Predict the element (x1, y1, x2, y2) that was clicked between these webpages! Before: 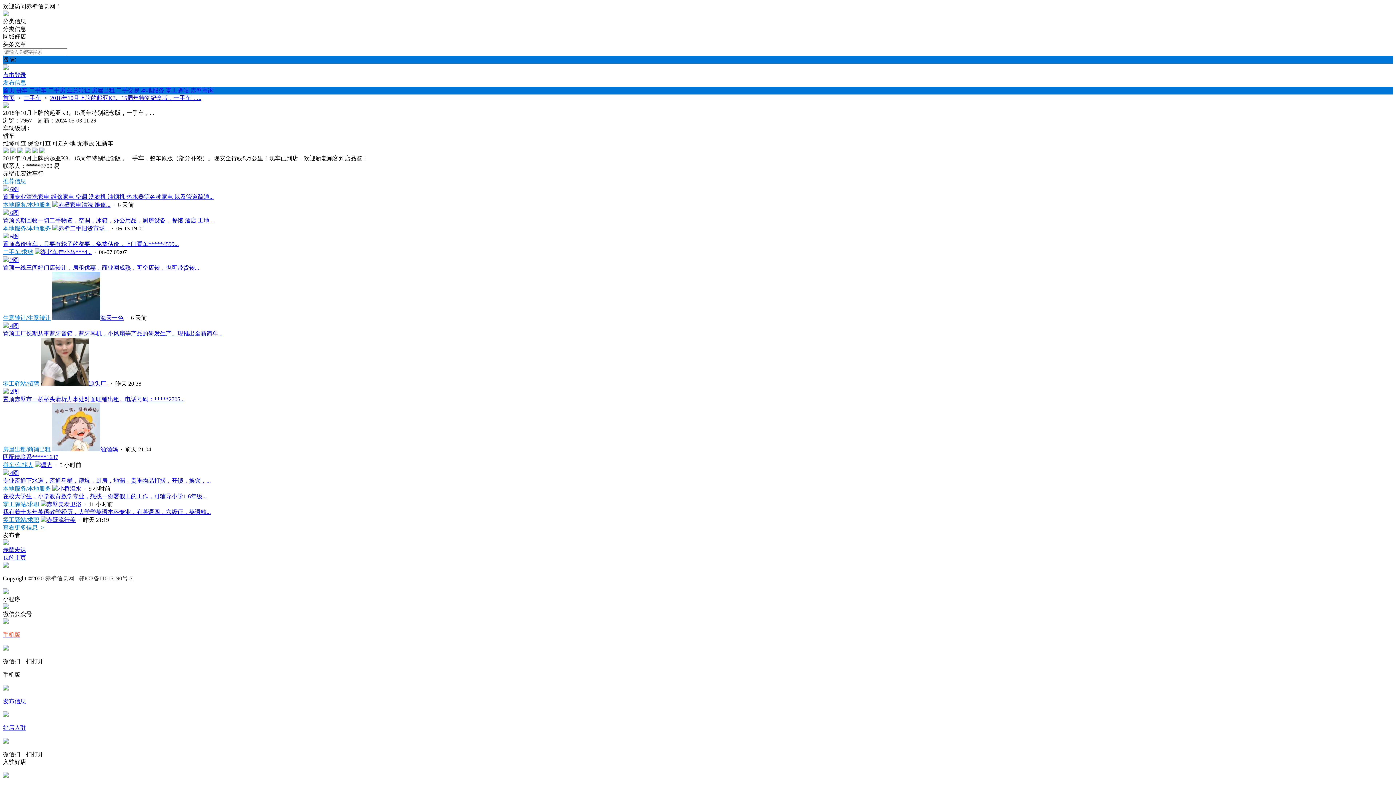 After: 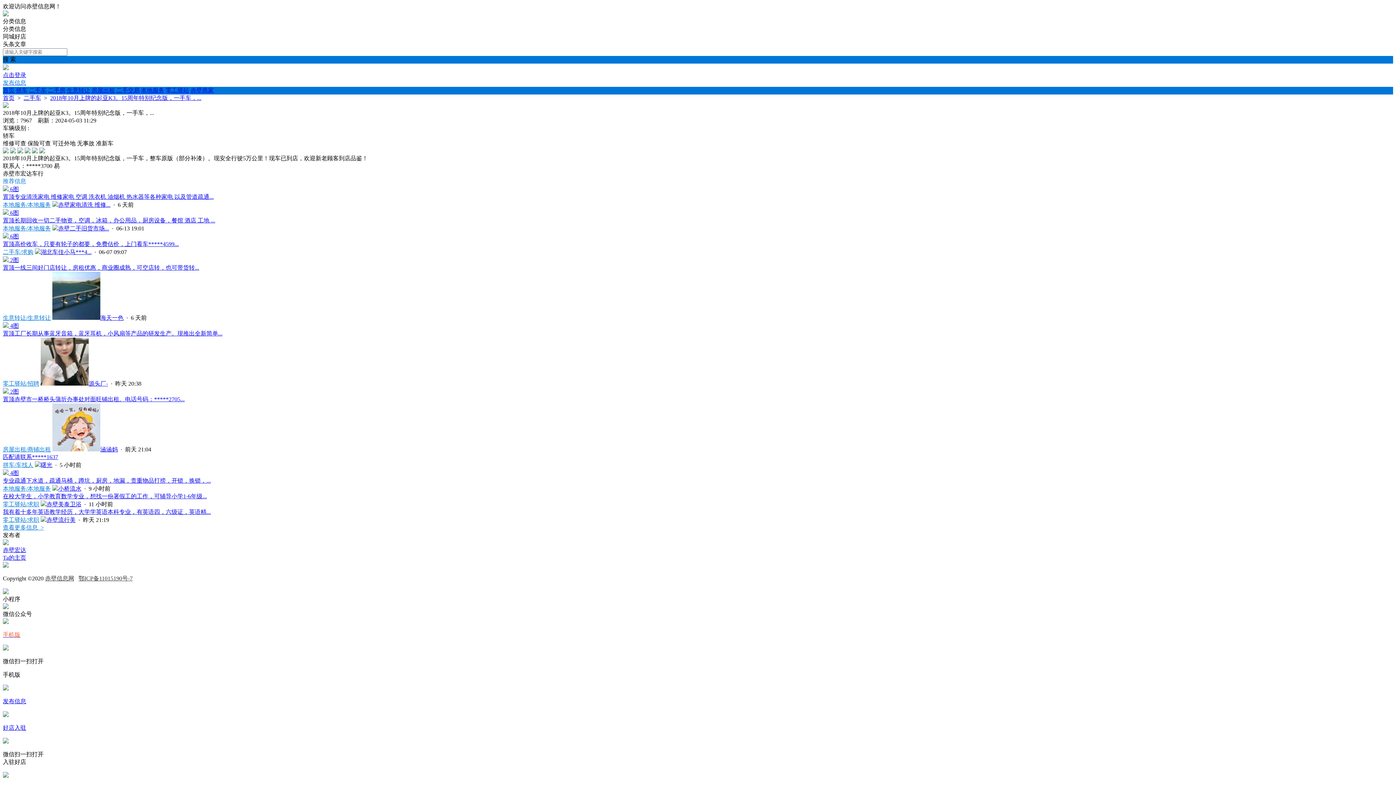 Action: bbox: (2, 71, 1393, 79) label: 点击登录